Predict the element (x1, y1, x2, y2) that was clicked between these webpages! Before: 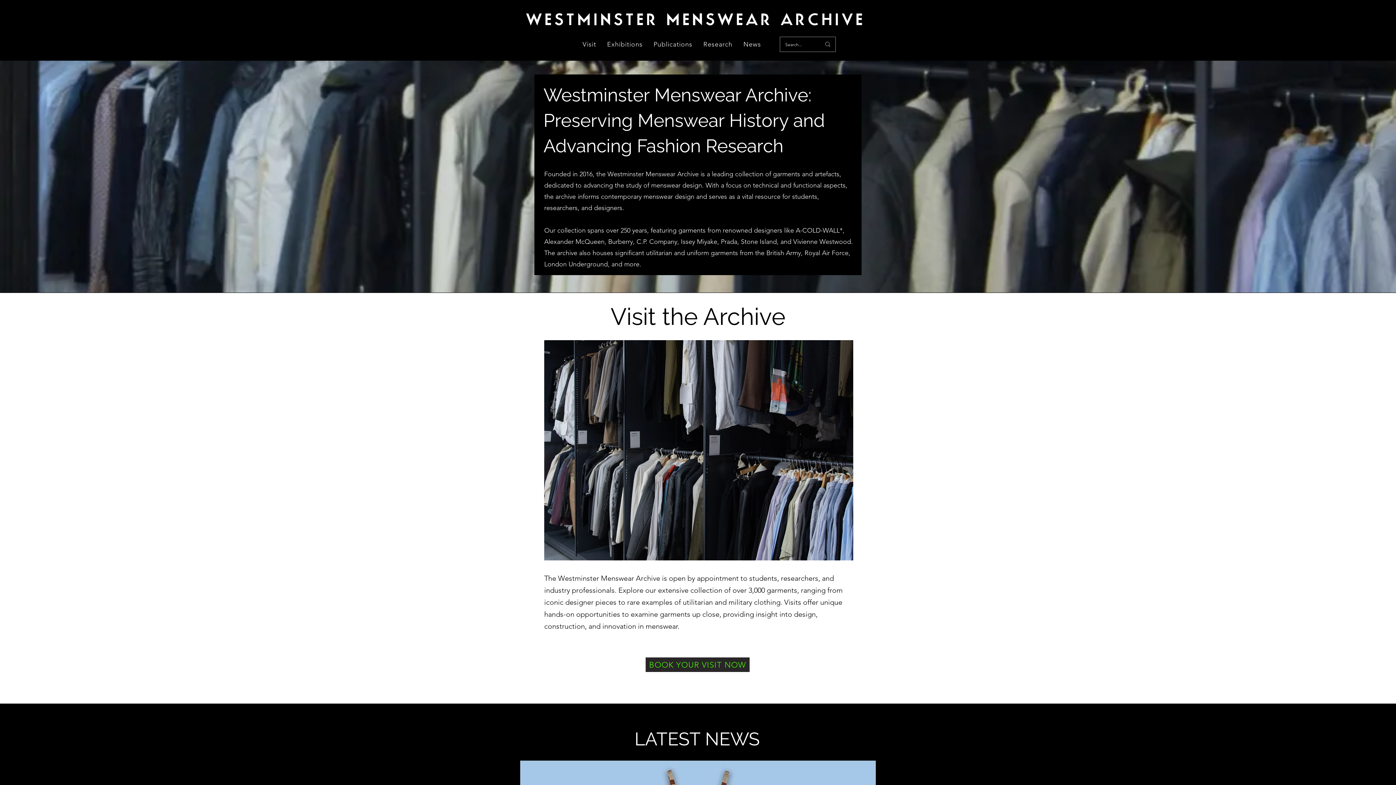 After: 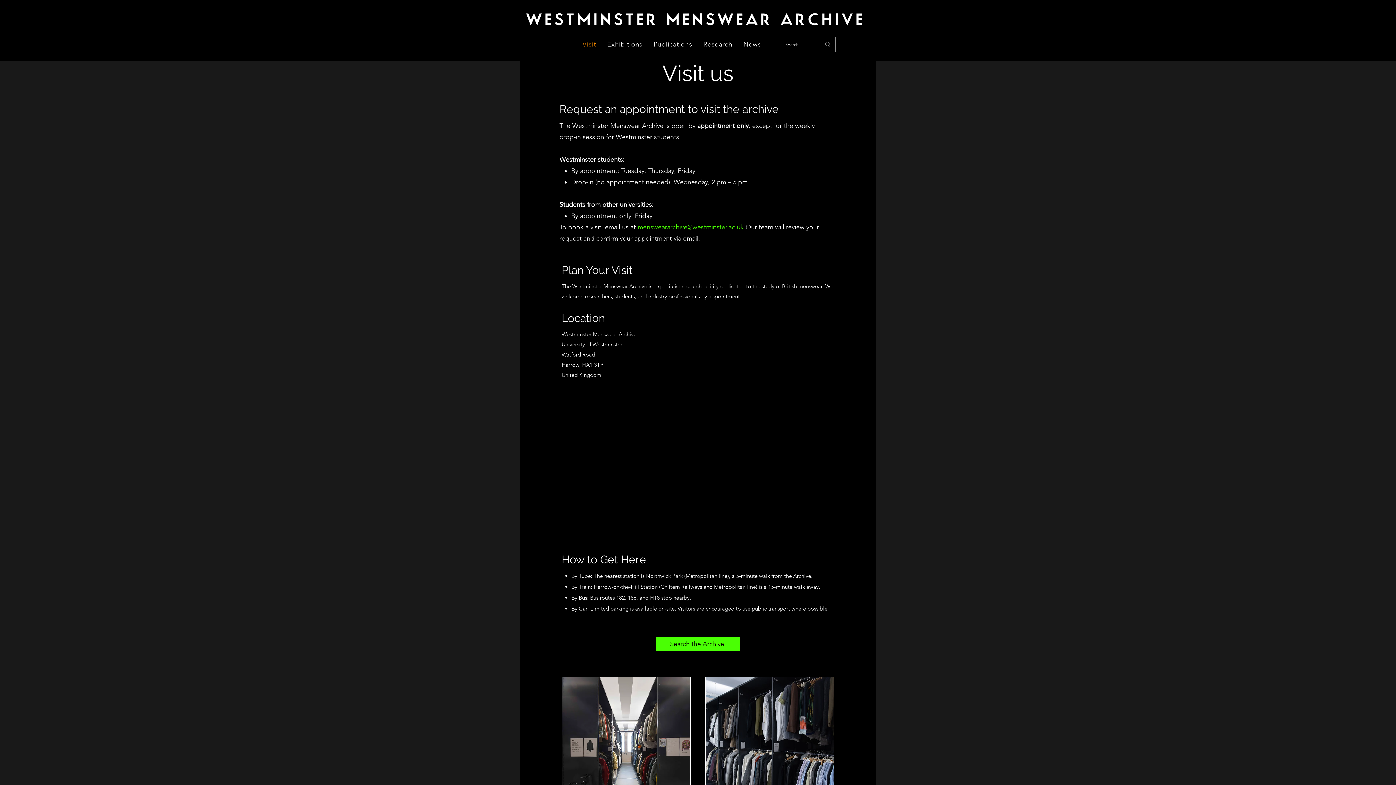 Action: label: BOOK YOUR VISIT NOW bbox: (645, 657, 749, 672)